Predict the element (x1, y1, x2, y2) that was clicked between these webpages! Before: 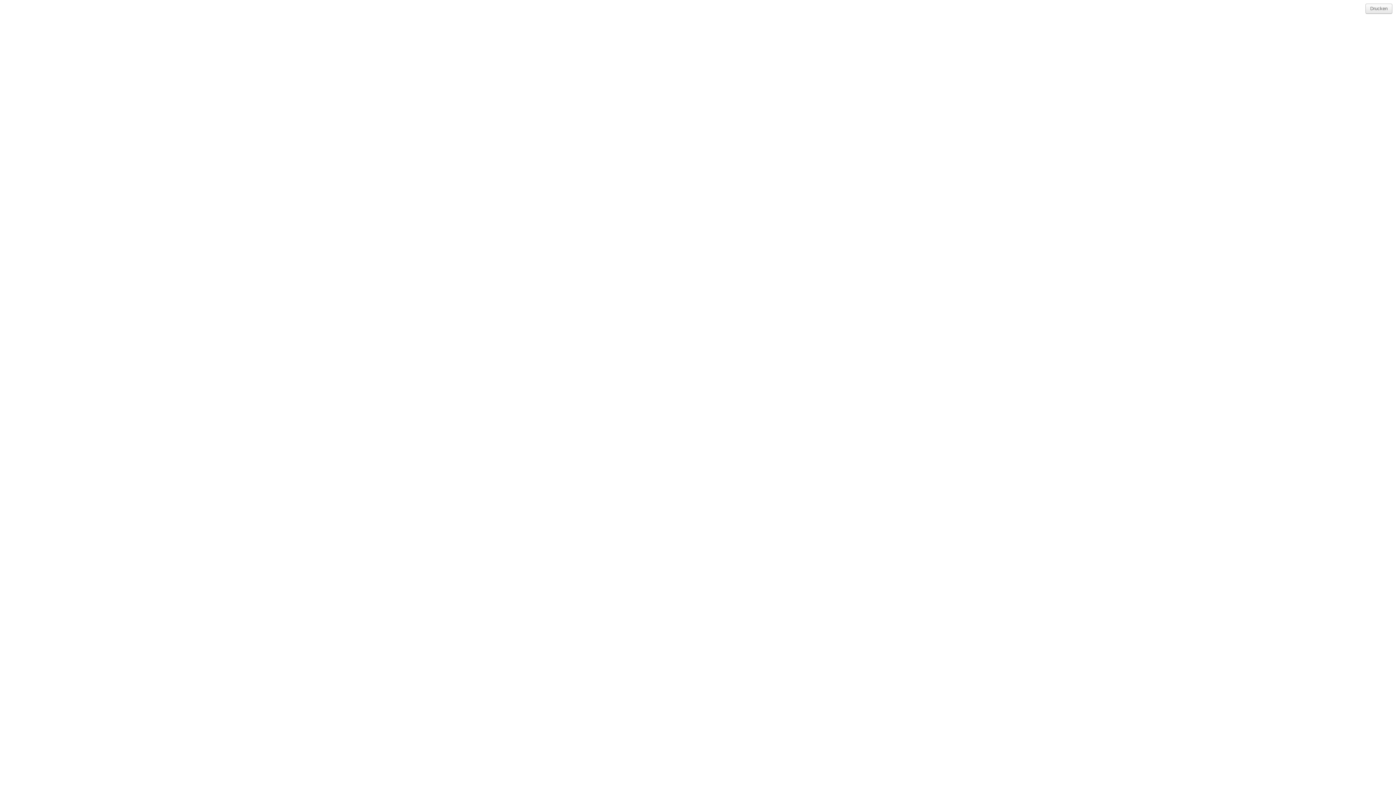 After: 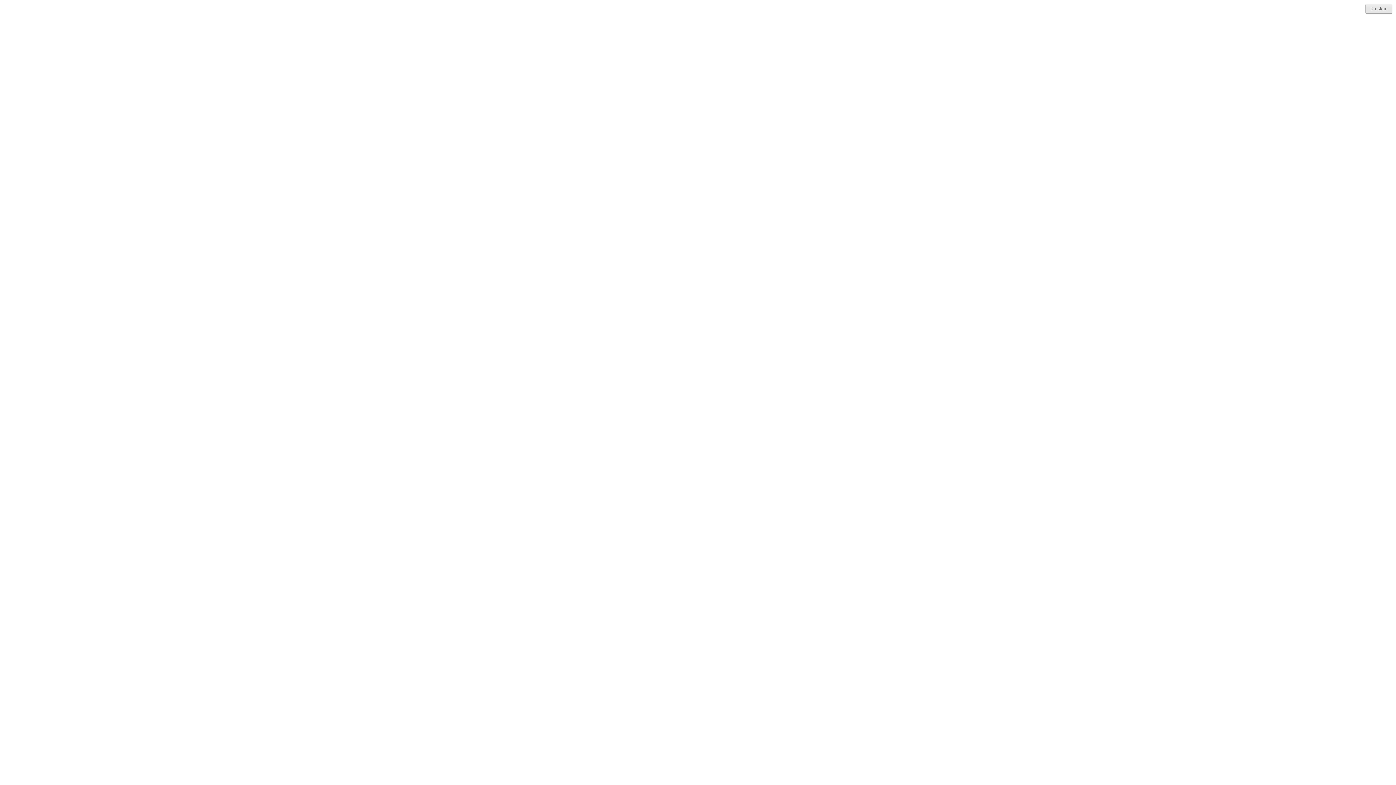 Action: label: Drucken bbox: (1370, 5, 1388, 11)